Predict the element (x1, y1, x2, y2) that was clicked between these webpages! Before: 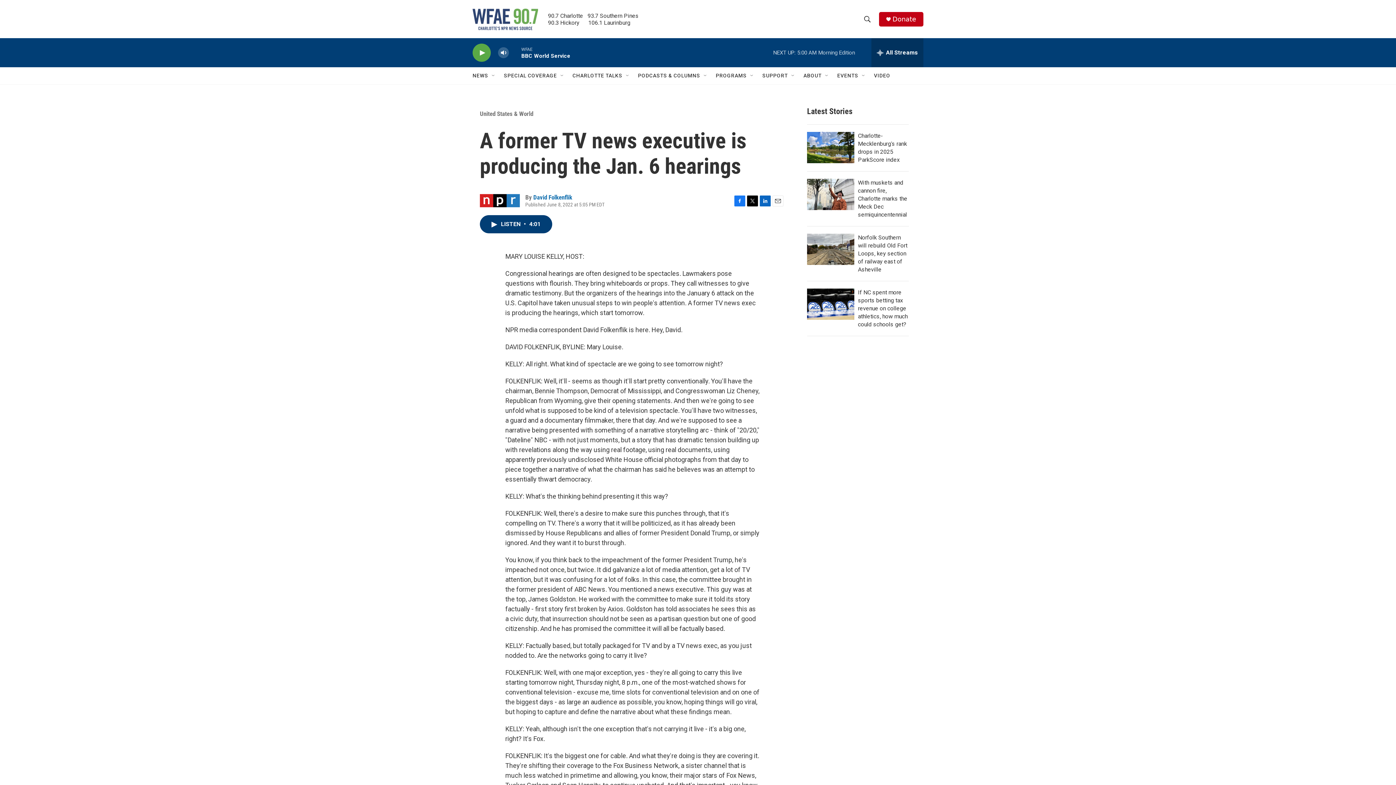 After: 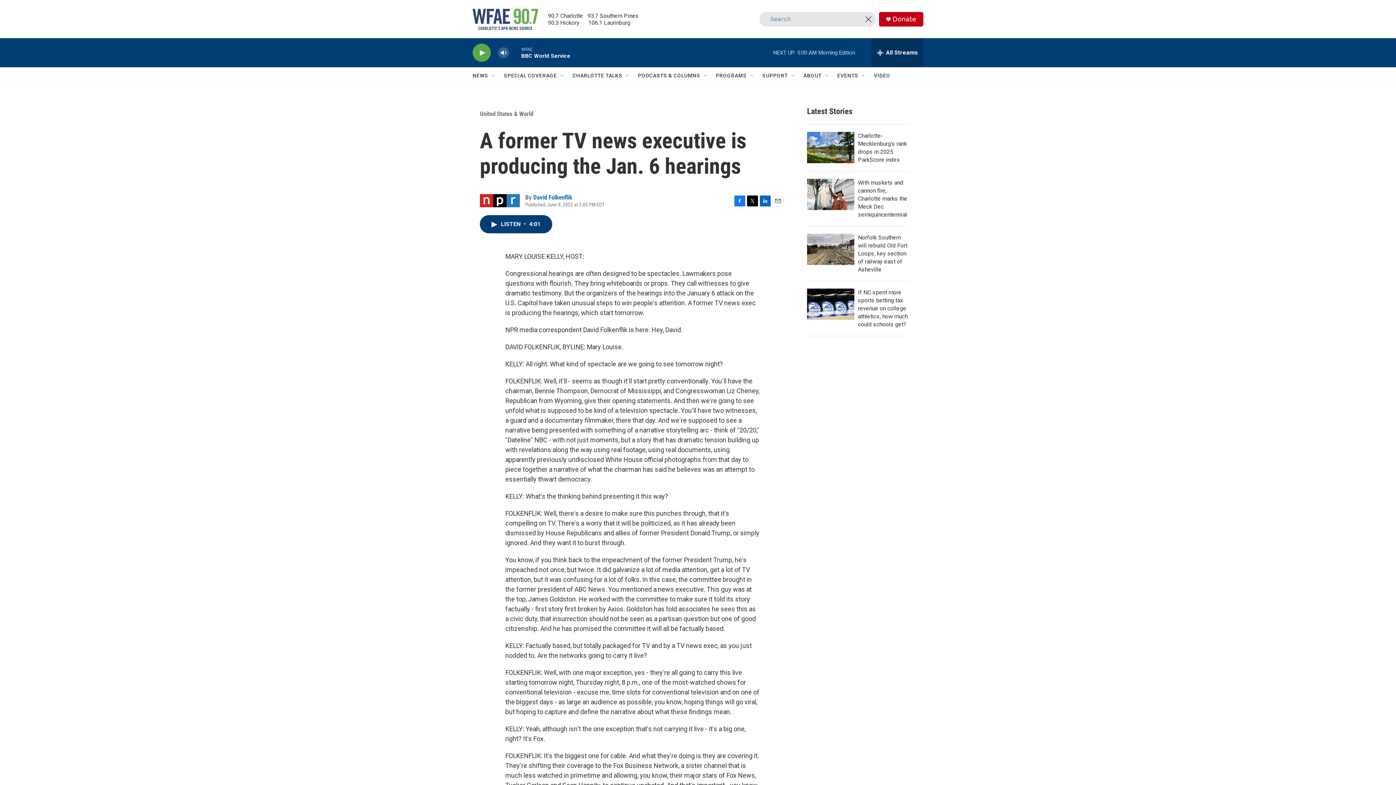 Action: bbox: (860, 11, 874, 26) label: header-search-icon